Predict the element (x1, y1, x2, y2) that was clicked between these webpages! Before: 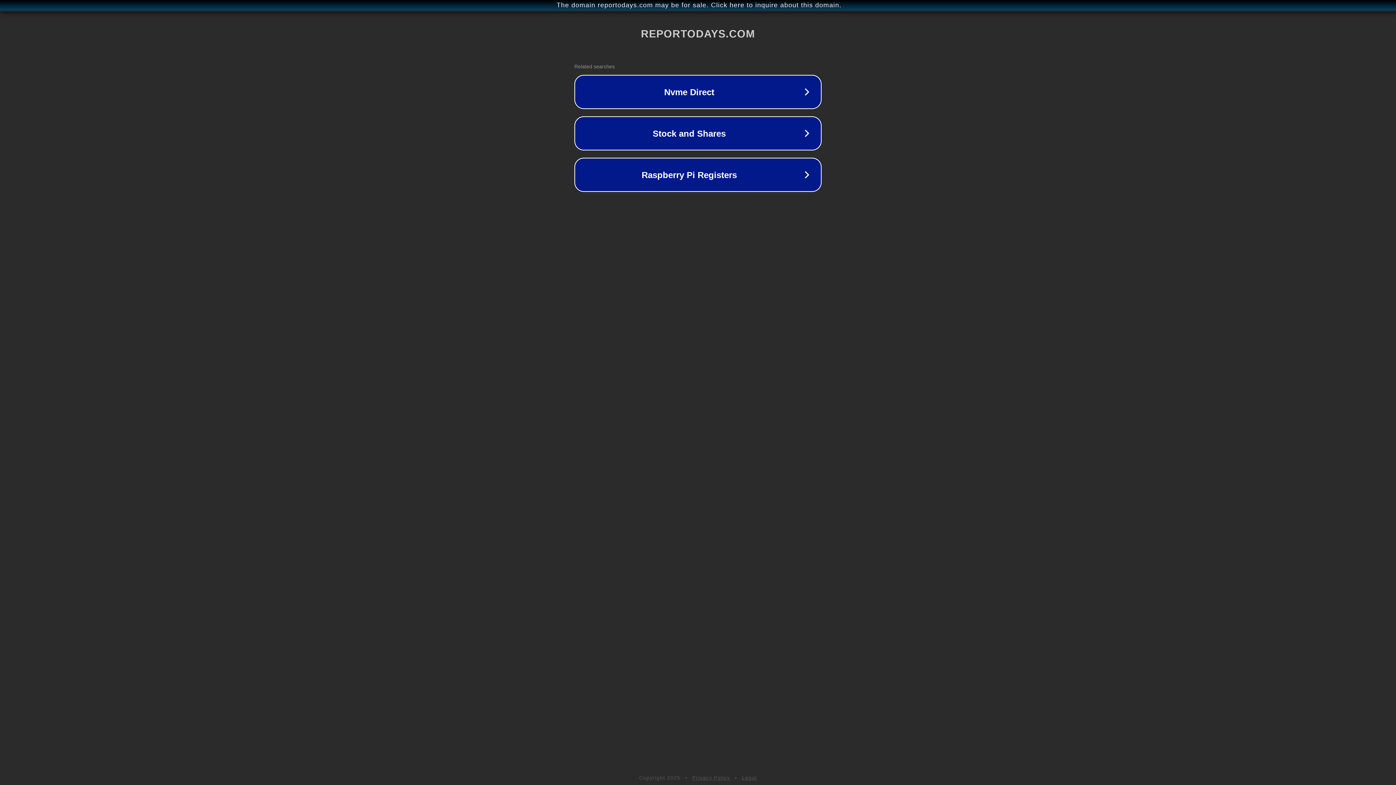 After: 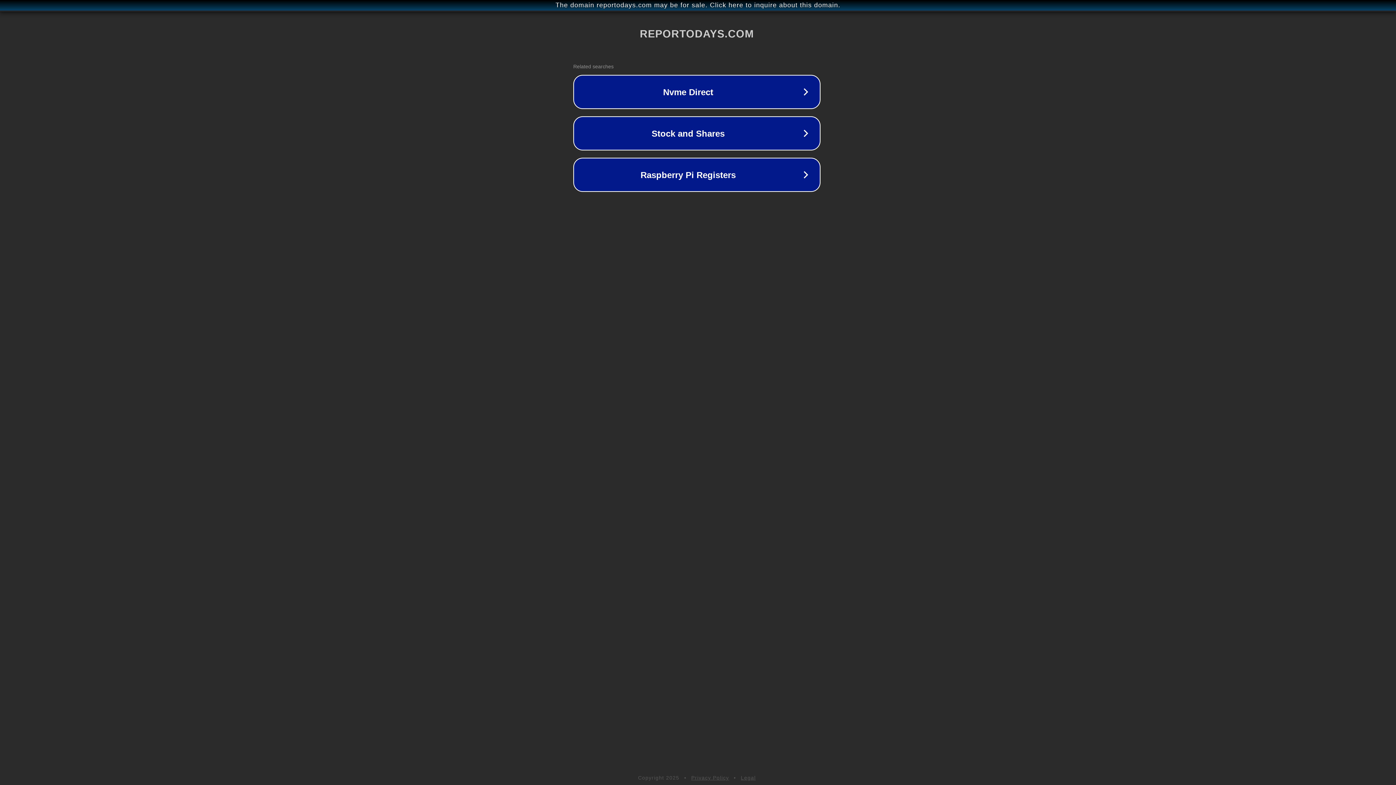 Action: bbox: (1, 1, 1397, 9) label: The domain reportodays.com may be for sale. Click here to inquire about this domain.